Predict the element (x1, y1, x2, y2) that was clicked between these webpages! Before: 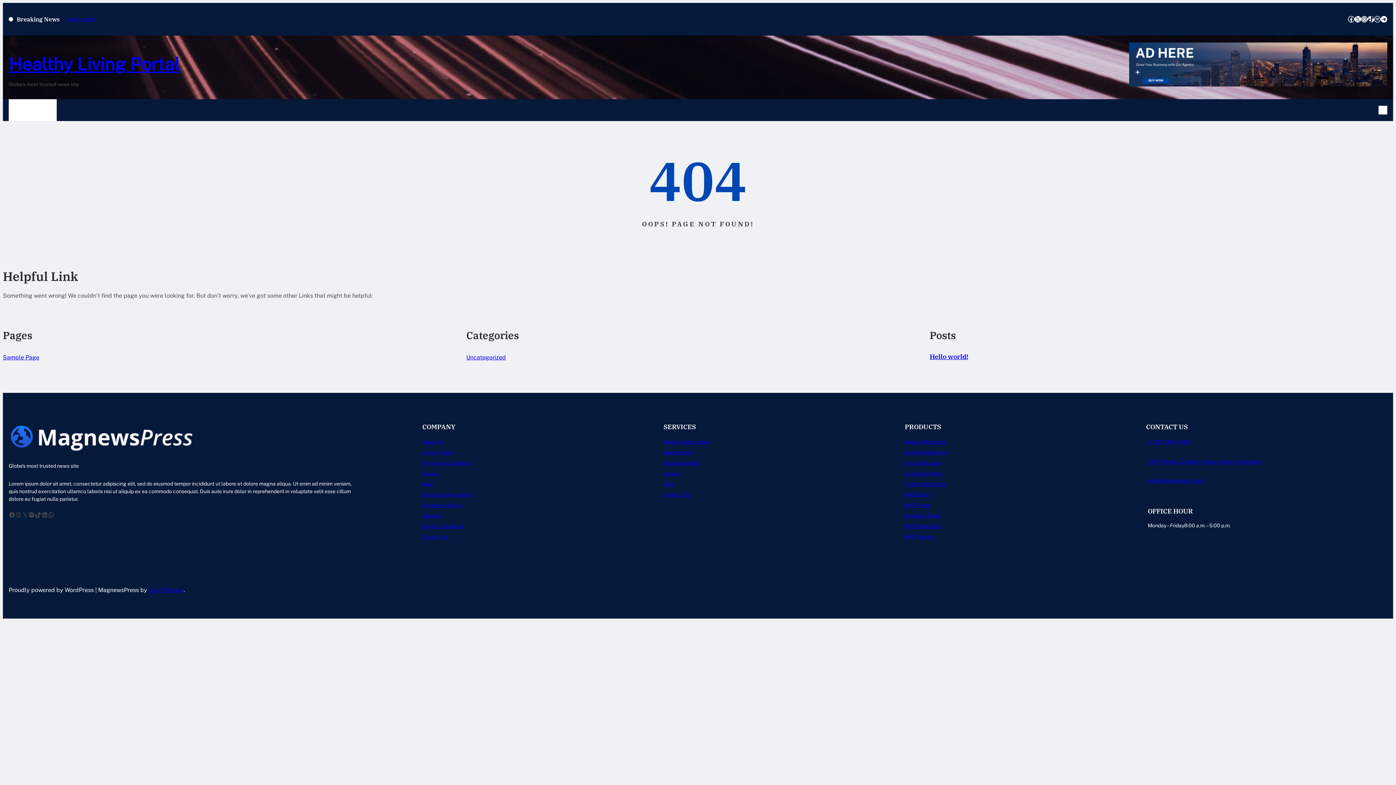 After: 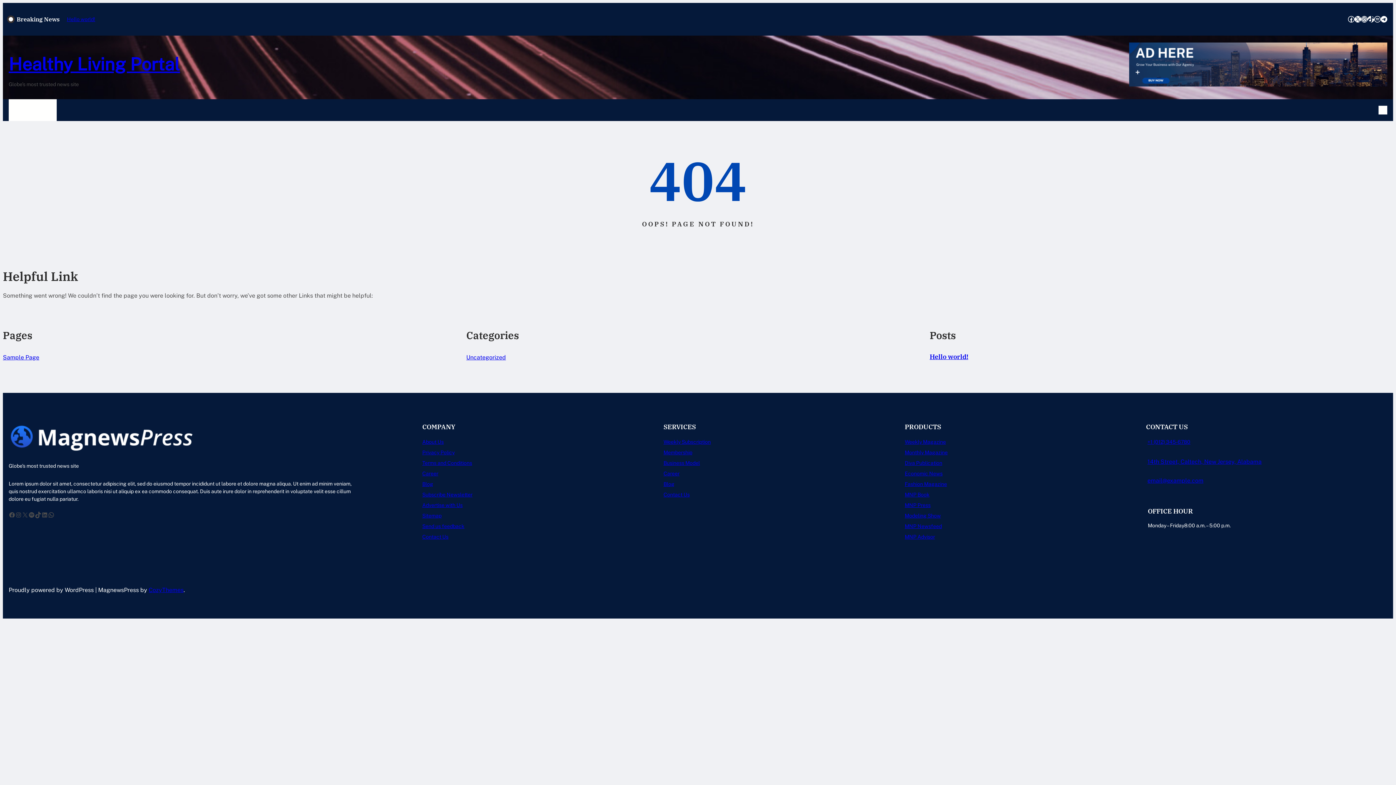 Action: label: Blog bbox: (663, 481, 674, 487)